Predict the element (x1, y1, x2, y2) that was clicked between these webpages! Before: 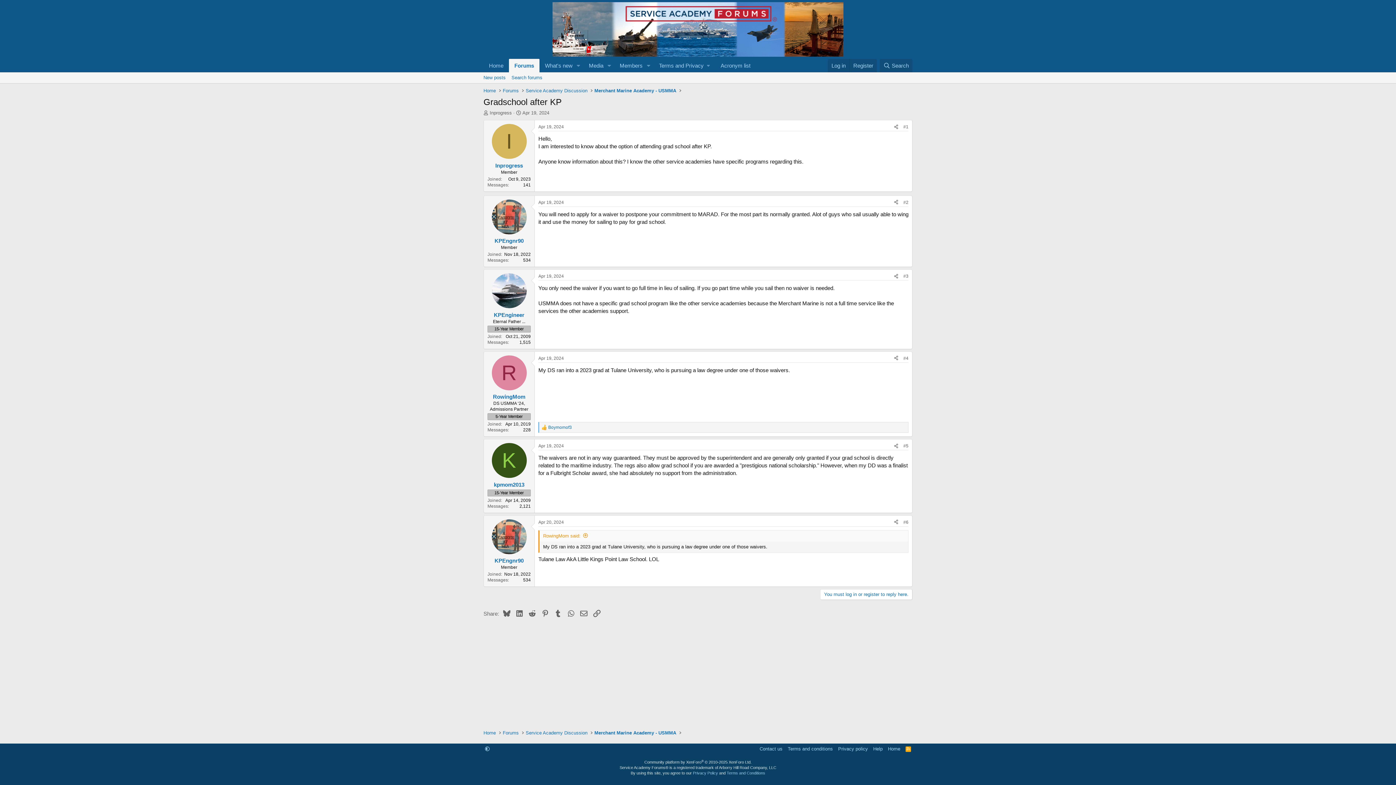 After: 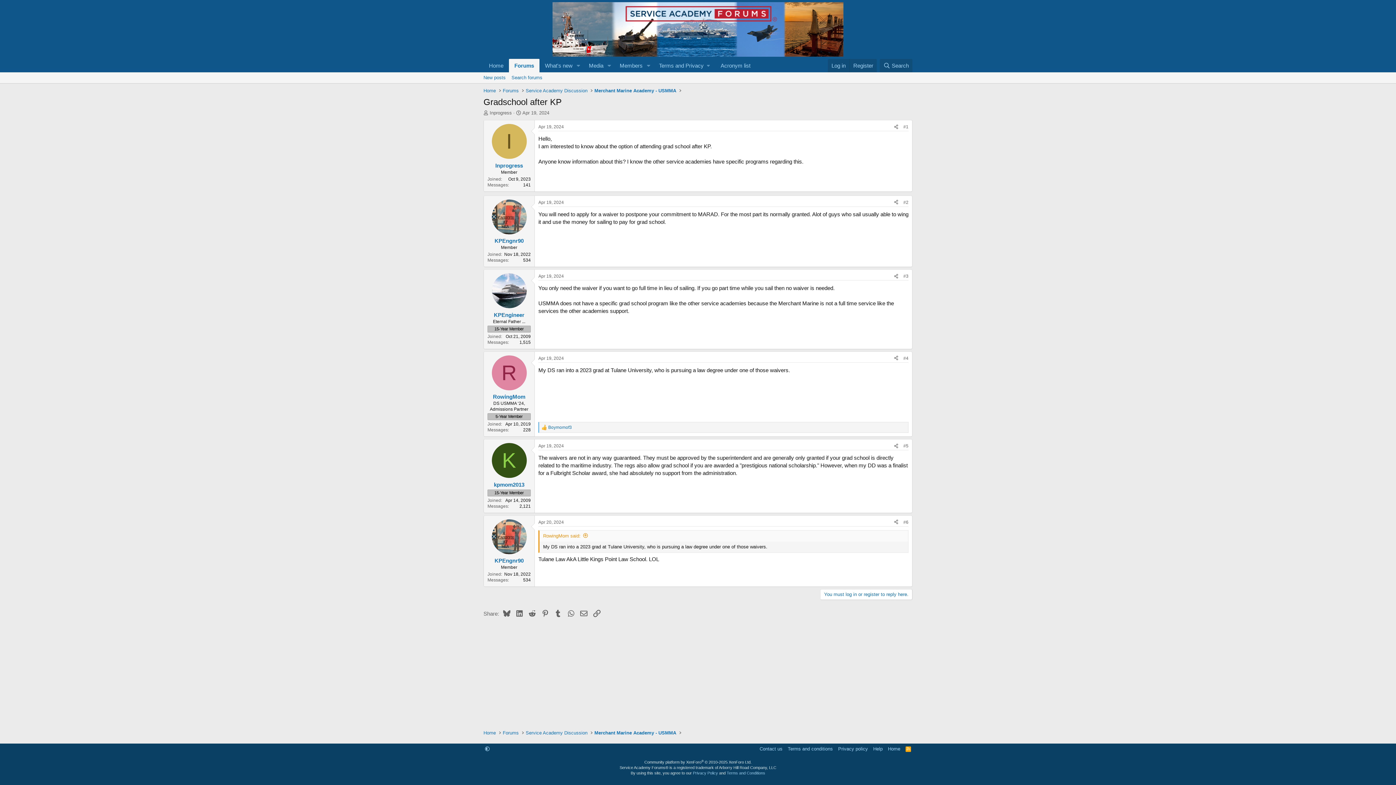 Action: label: #3 bbox: (903, 273, 908, 278)